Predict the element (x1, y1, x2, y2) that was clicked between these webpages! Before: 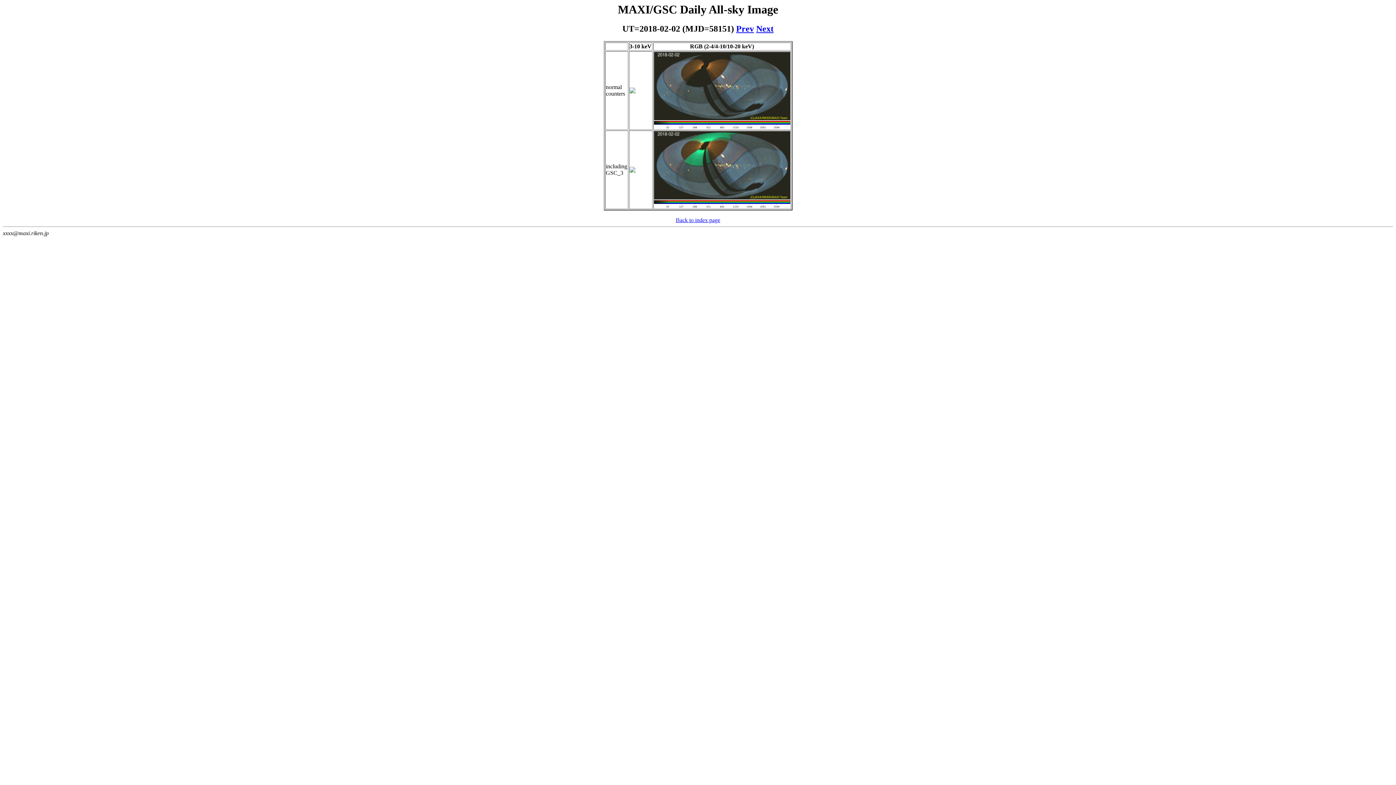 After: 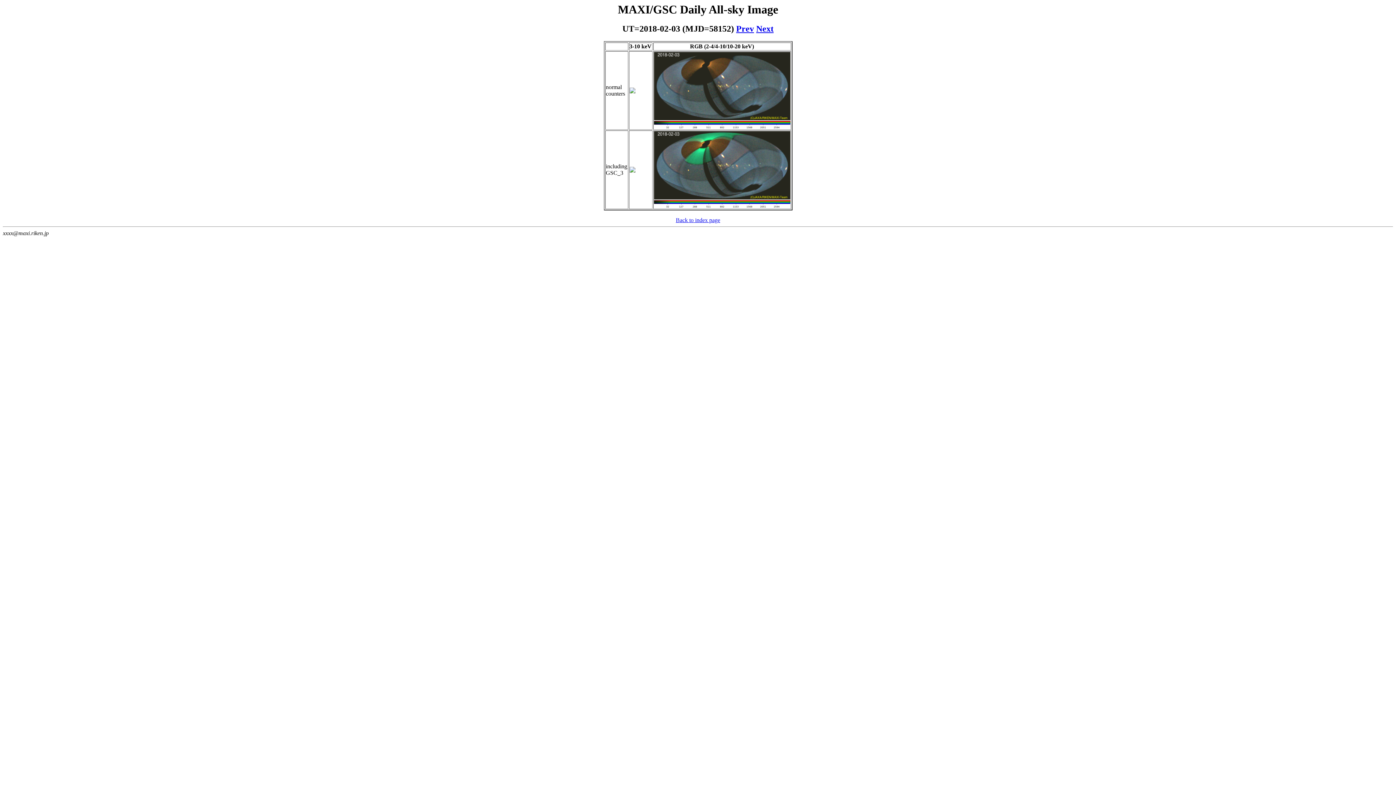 Action: bbox: (756, 24, 773, 33) label: Next